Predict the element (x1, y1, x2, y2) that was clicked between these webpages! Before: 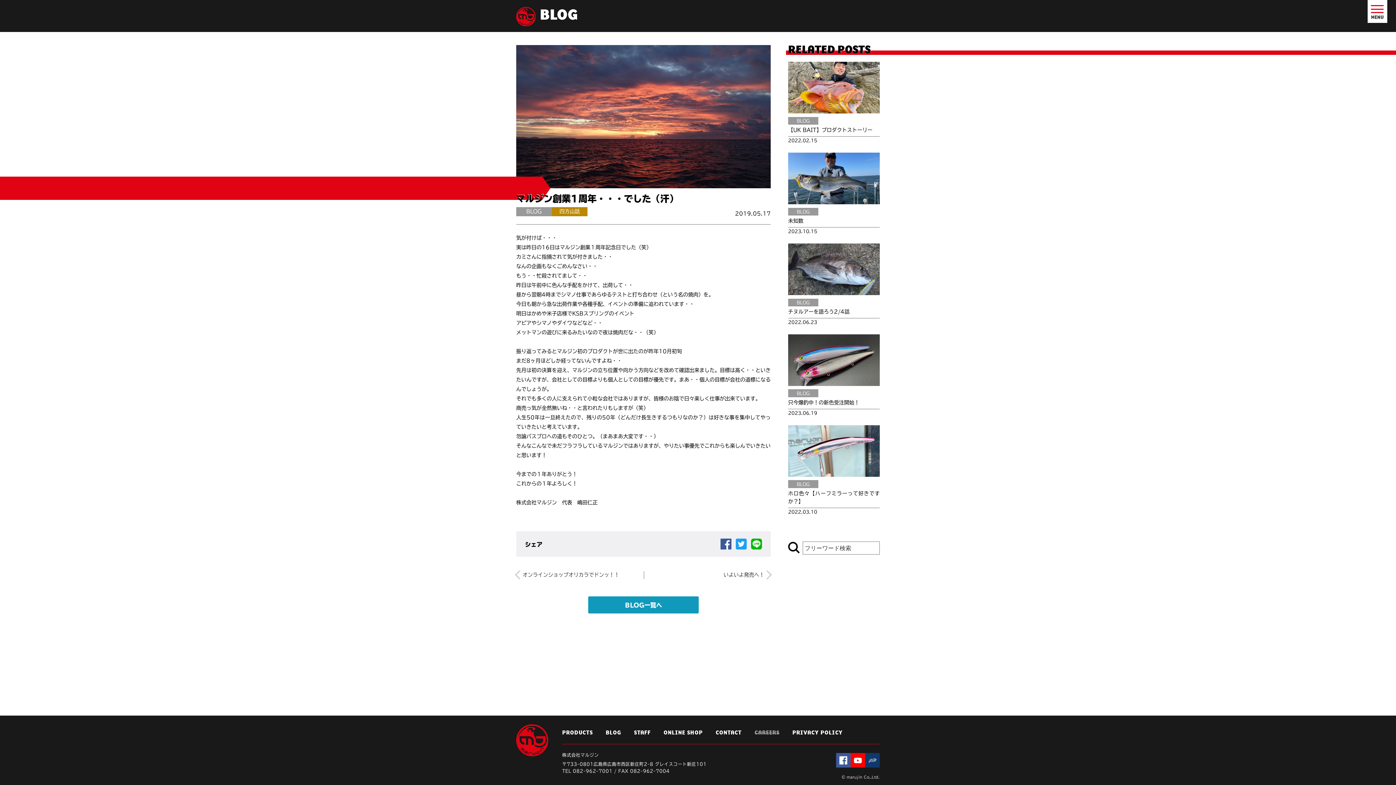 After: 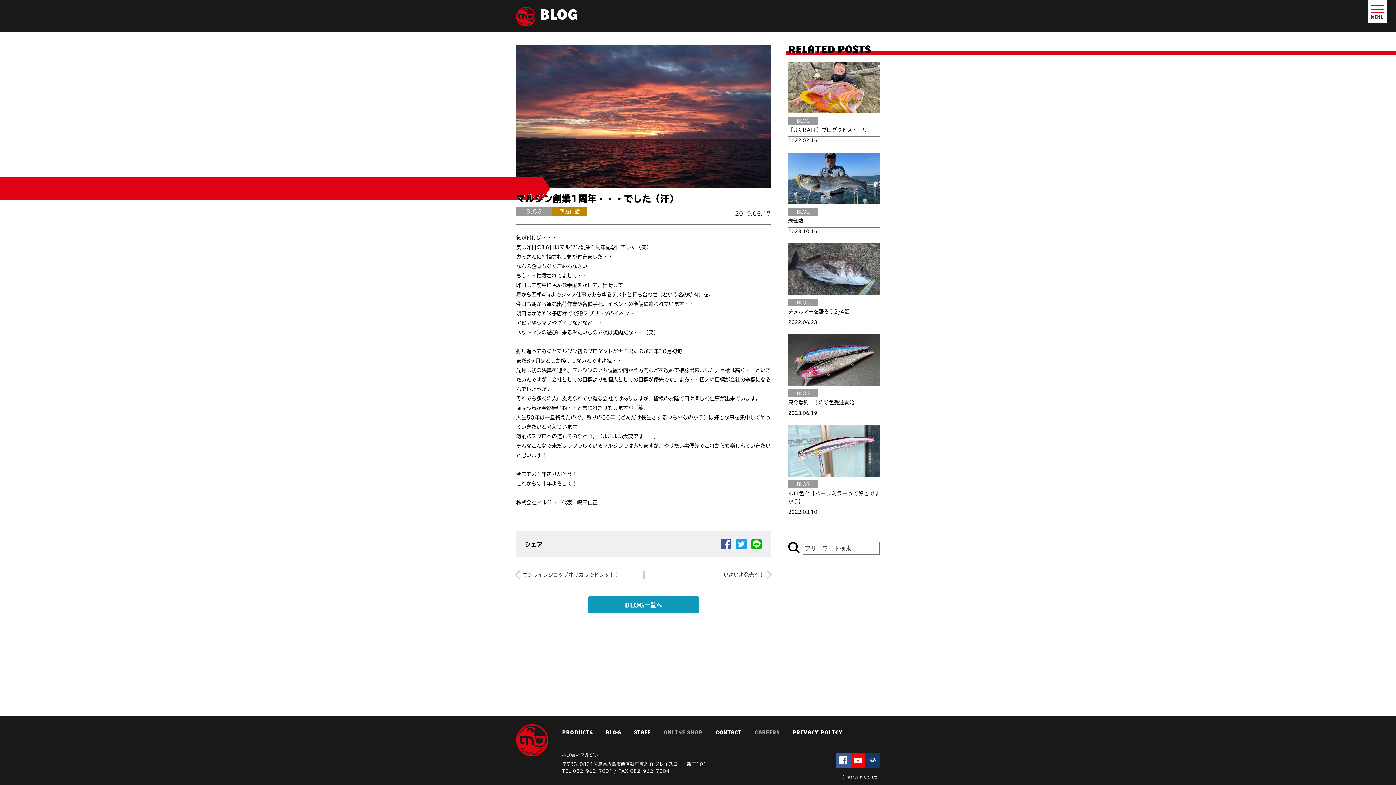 Action: bbox: (663, 728, 702, 738) label: ONLINE SHOP